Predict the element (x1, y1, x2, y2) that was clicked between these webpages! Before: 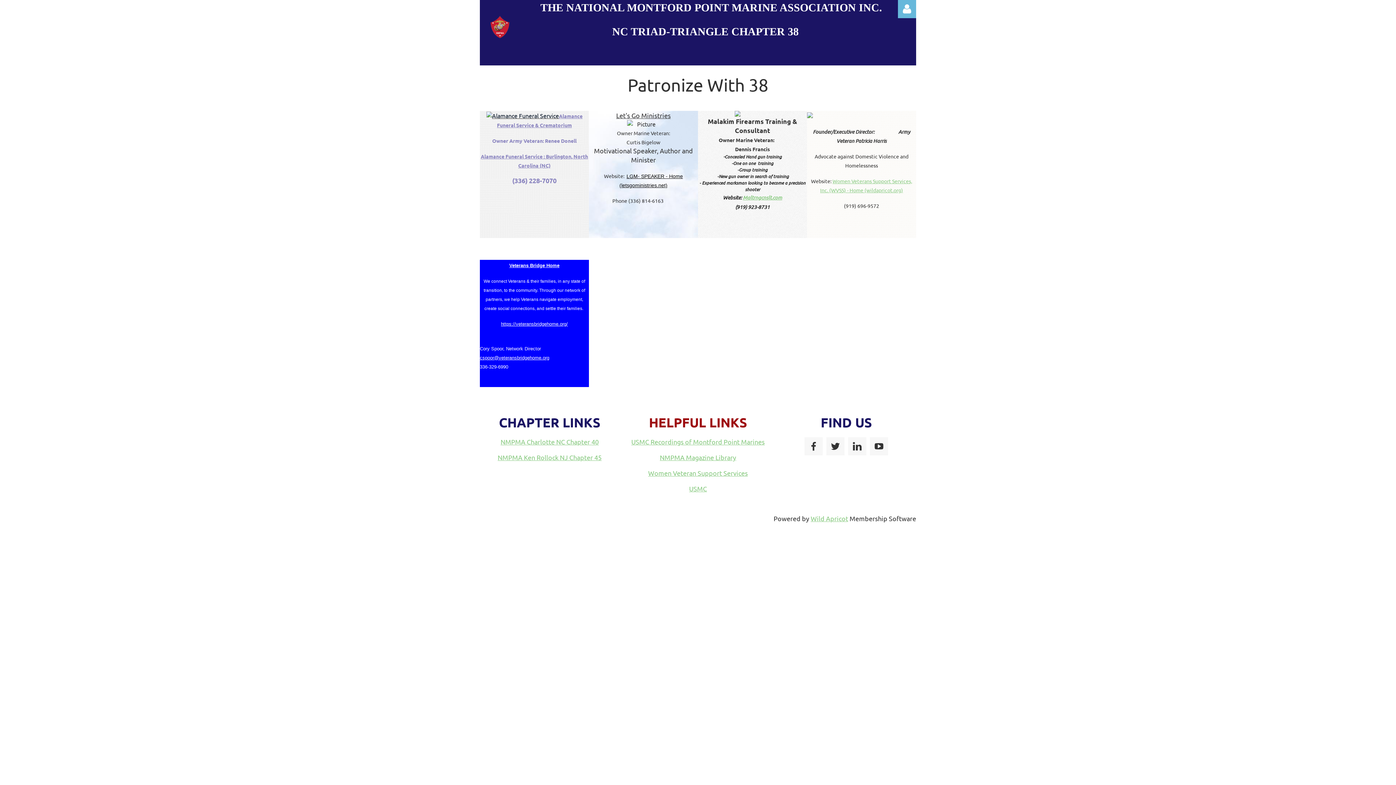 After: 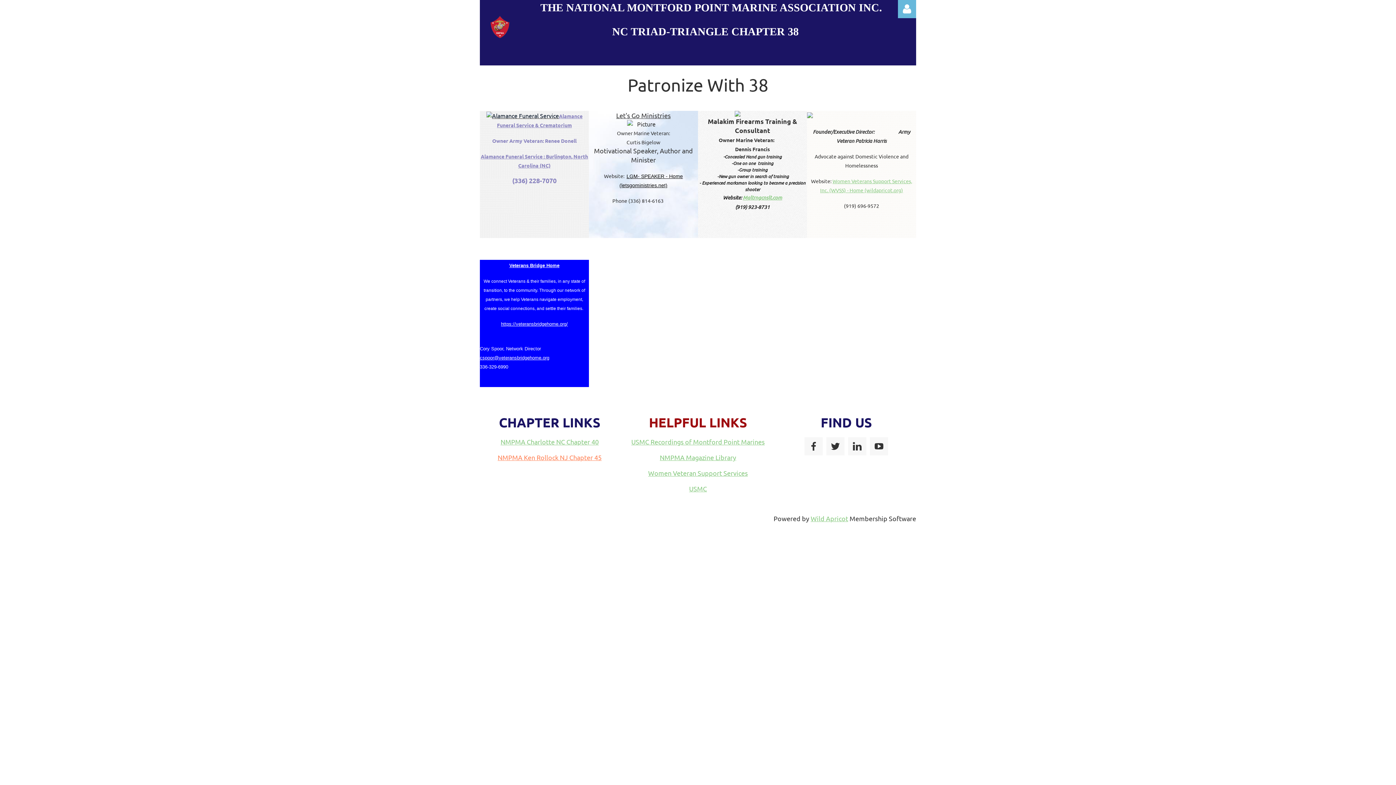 Action: bbox: (497, 453, 601, 461) label: NMPMA Ken Rollock NJ Chapter 45